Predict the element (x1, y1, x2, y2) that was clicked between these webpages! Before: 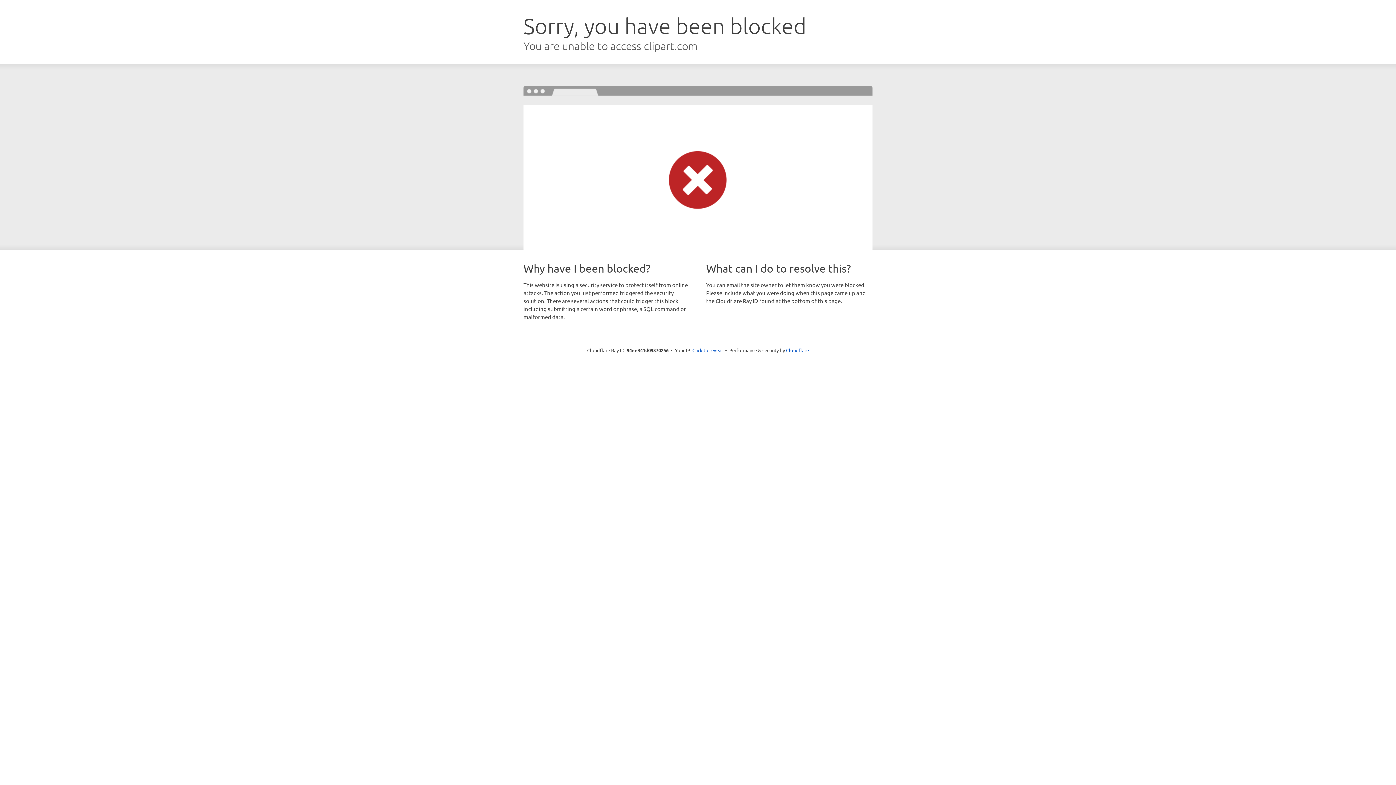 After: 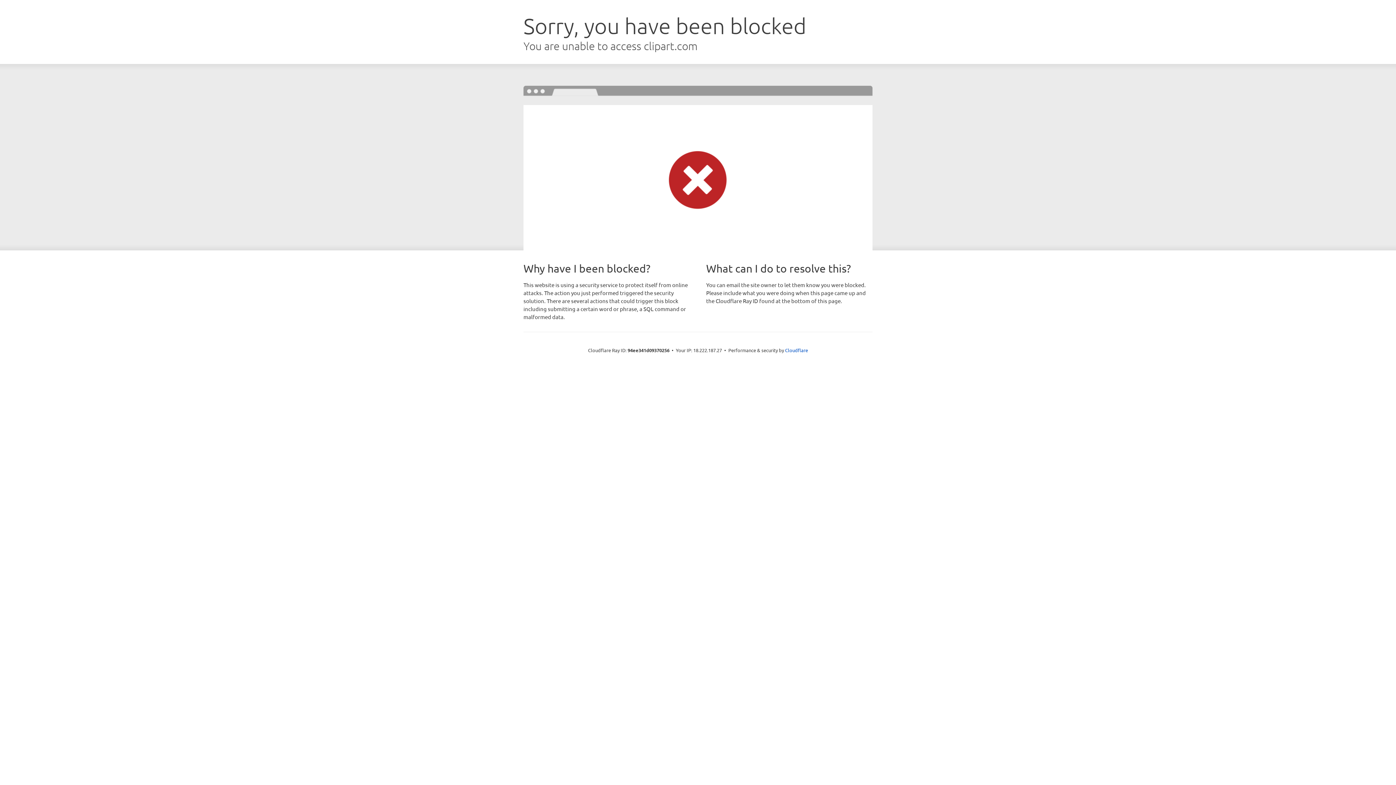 Action: label: Click to reveal bbox: (692, 346, 723, 353)